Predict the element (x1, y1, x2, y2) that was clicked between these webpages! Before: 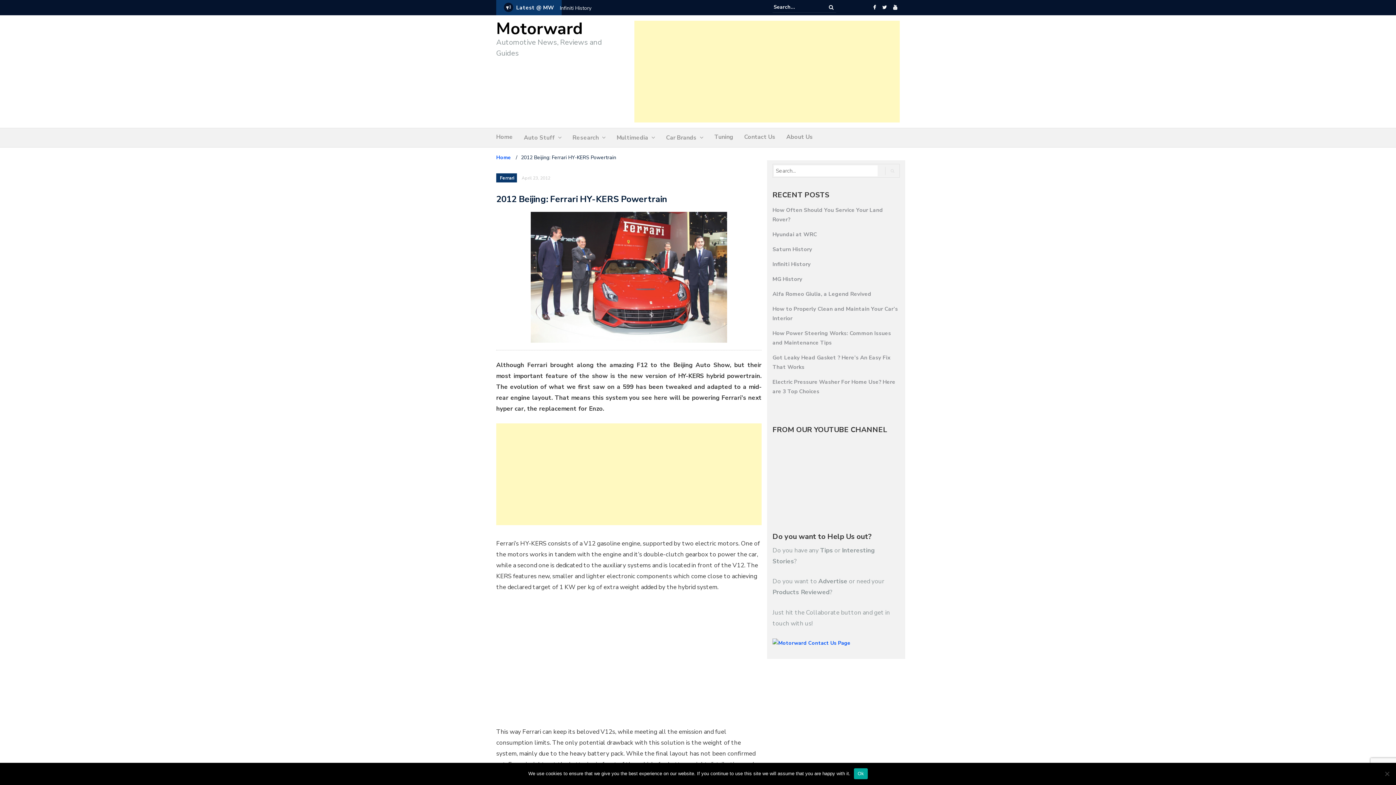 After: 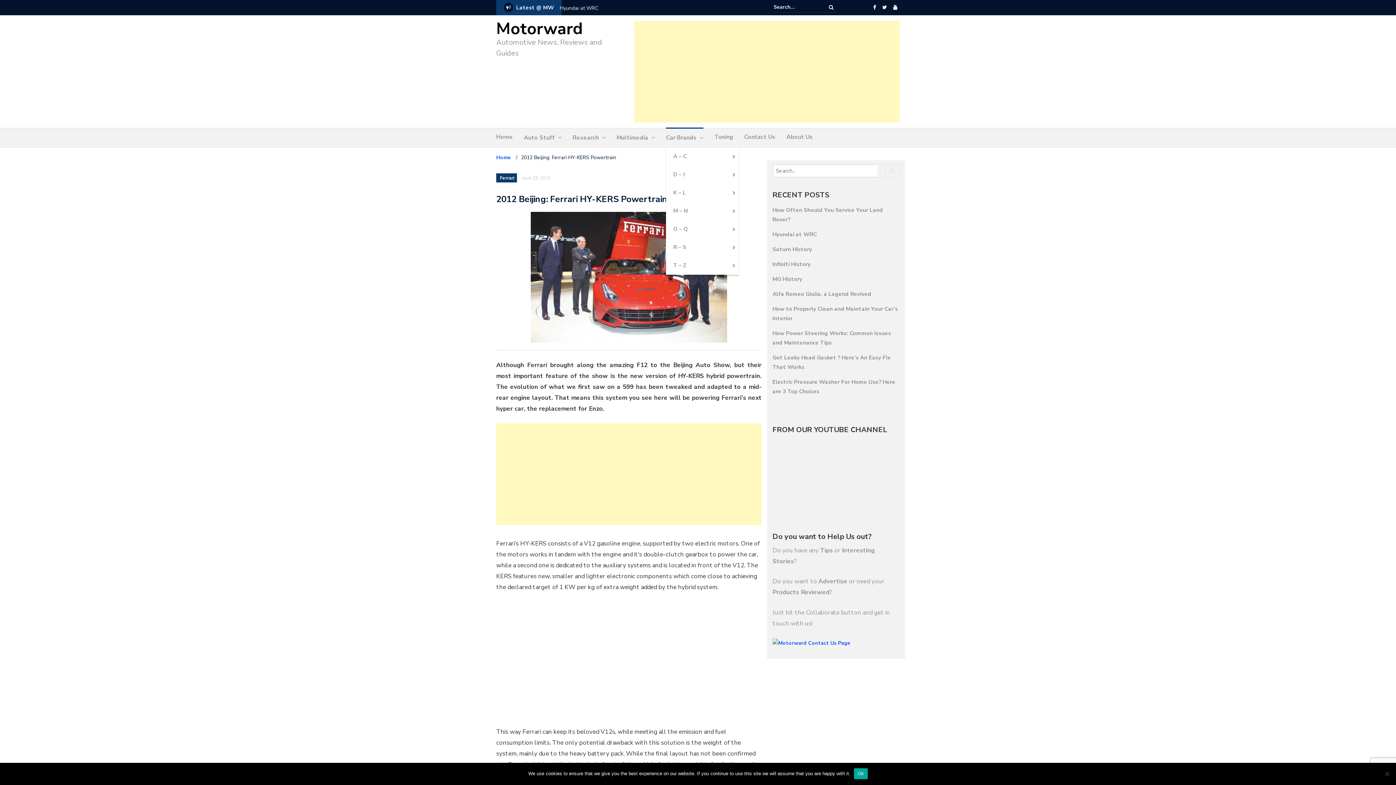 Action: bbox: (666, 133, 696, 142) label: Car Brands